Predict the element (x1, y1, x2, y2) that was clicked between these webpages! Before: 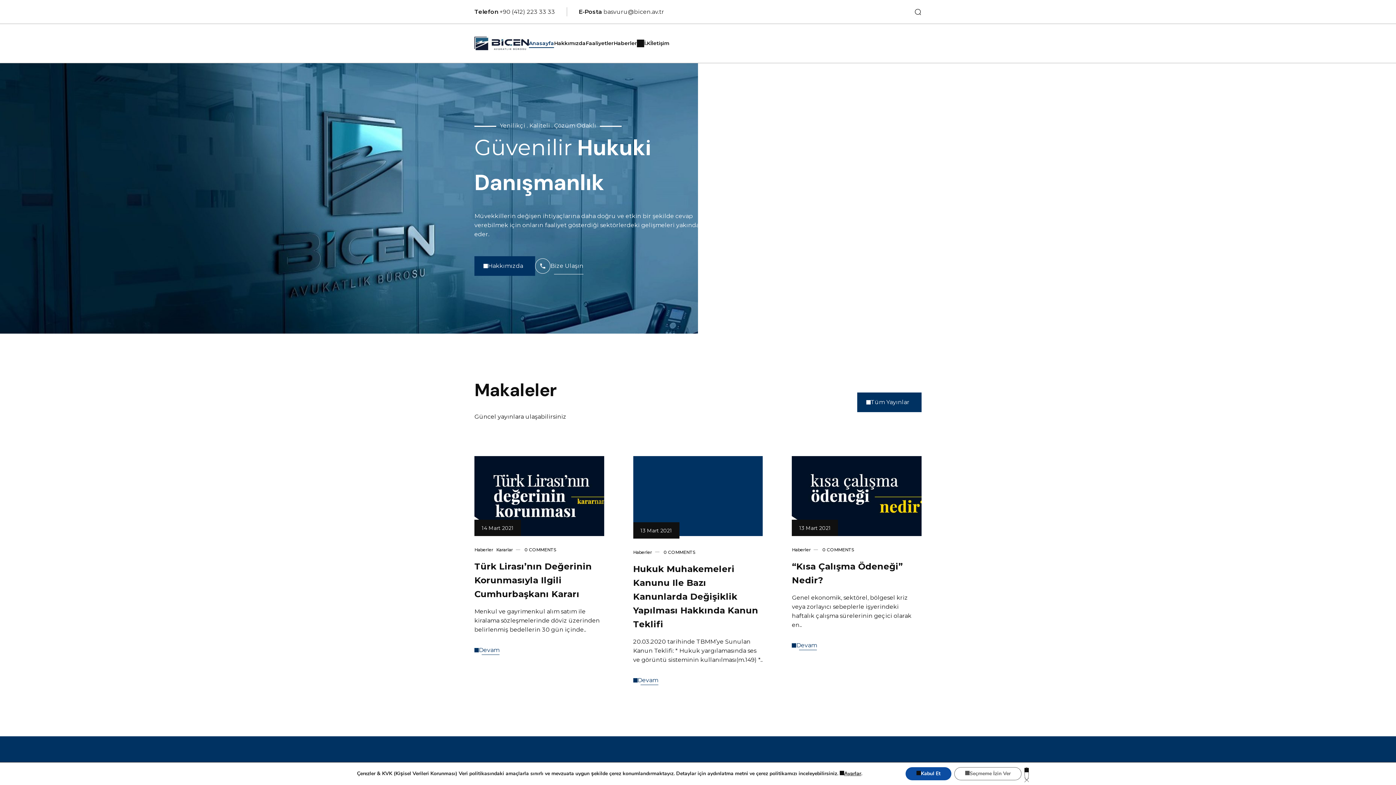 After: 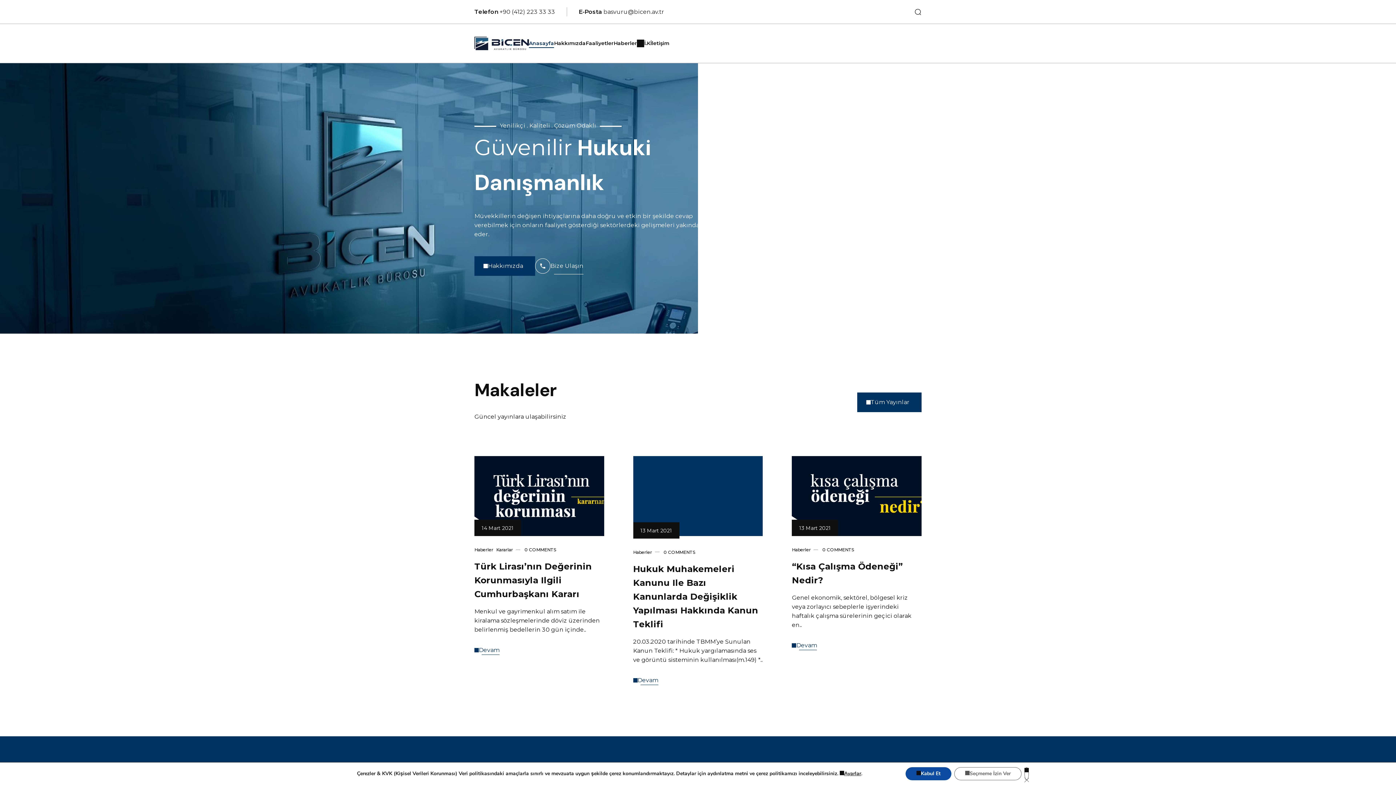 Action: bbox: (474, 39, 529, 46)